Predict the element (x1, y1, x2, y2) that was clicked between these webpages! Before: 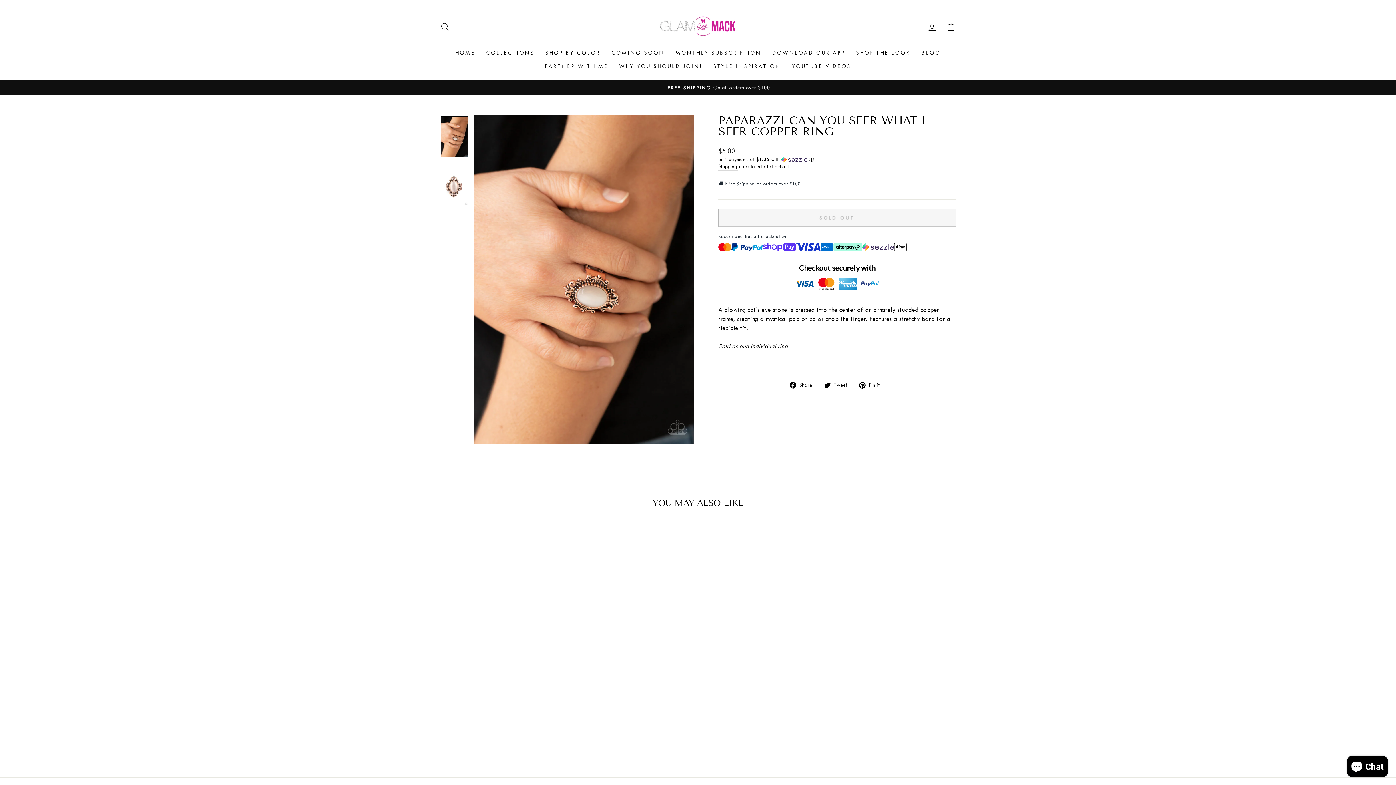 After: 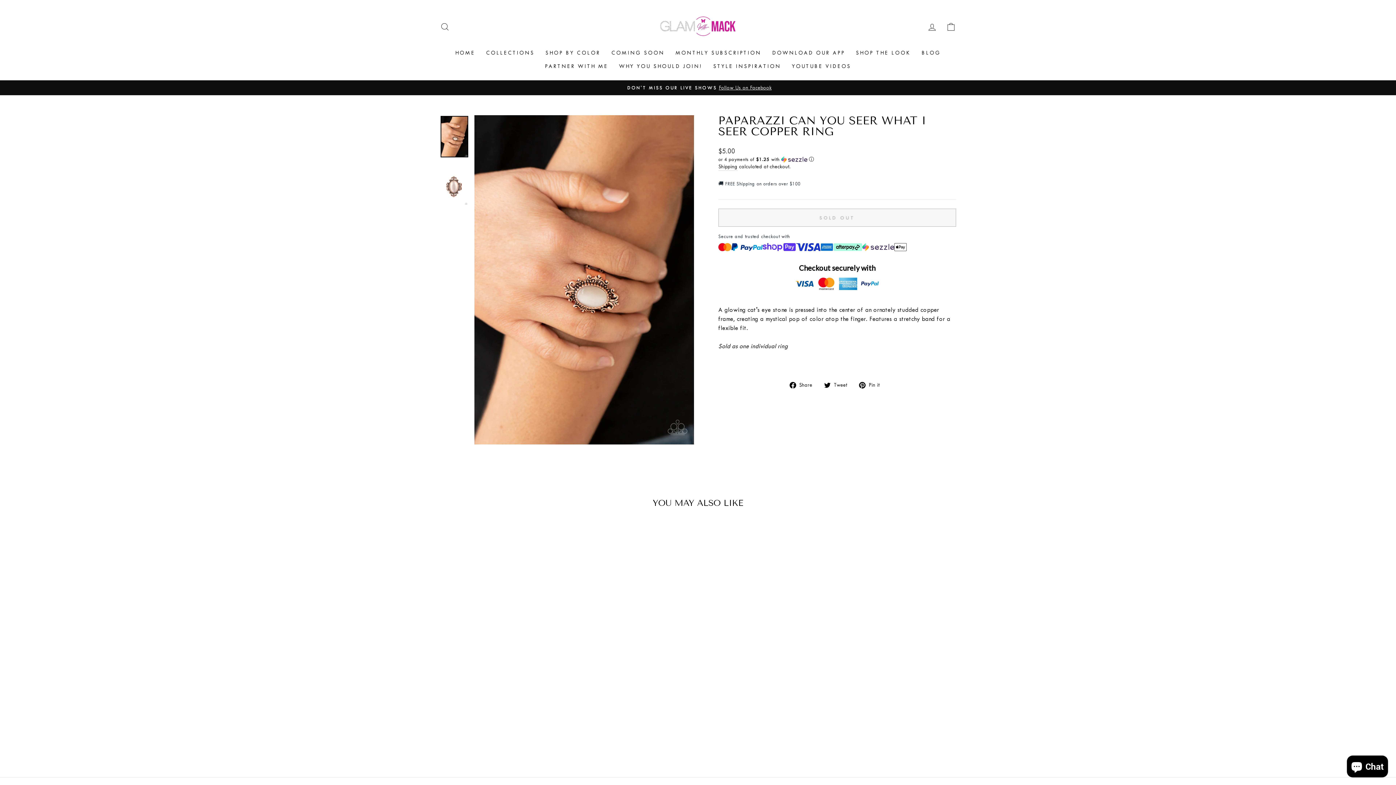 Action: label:  Pin it
Pin on Pinterest bbox: (859, 380, 885, 389)